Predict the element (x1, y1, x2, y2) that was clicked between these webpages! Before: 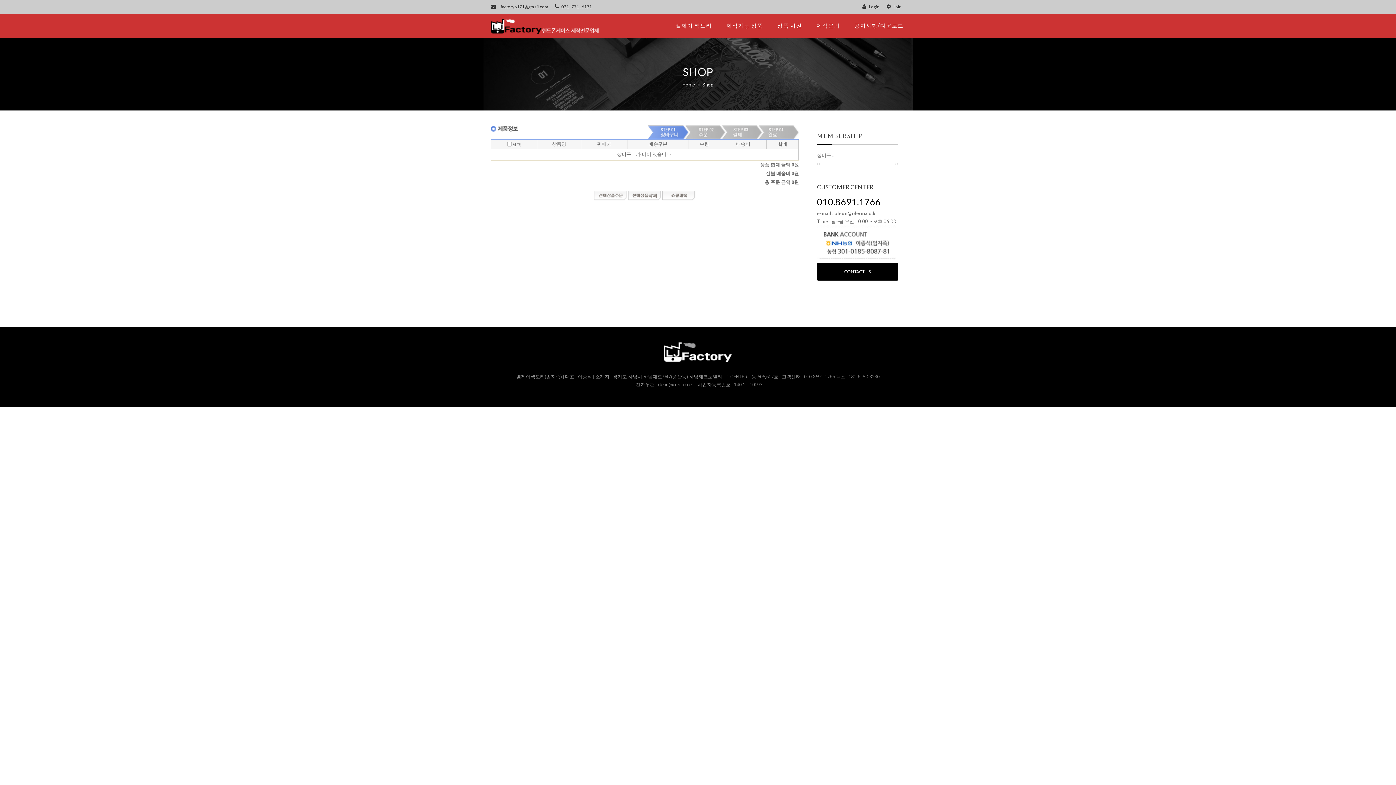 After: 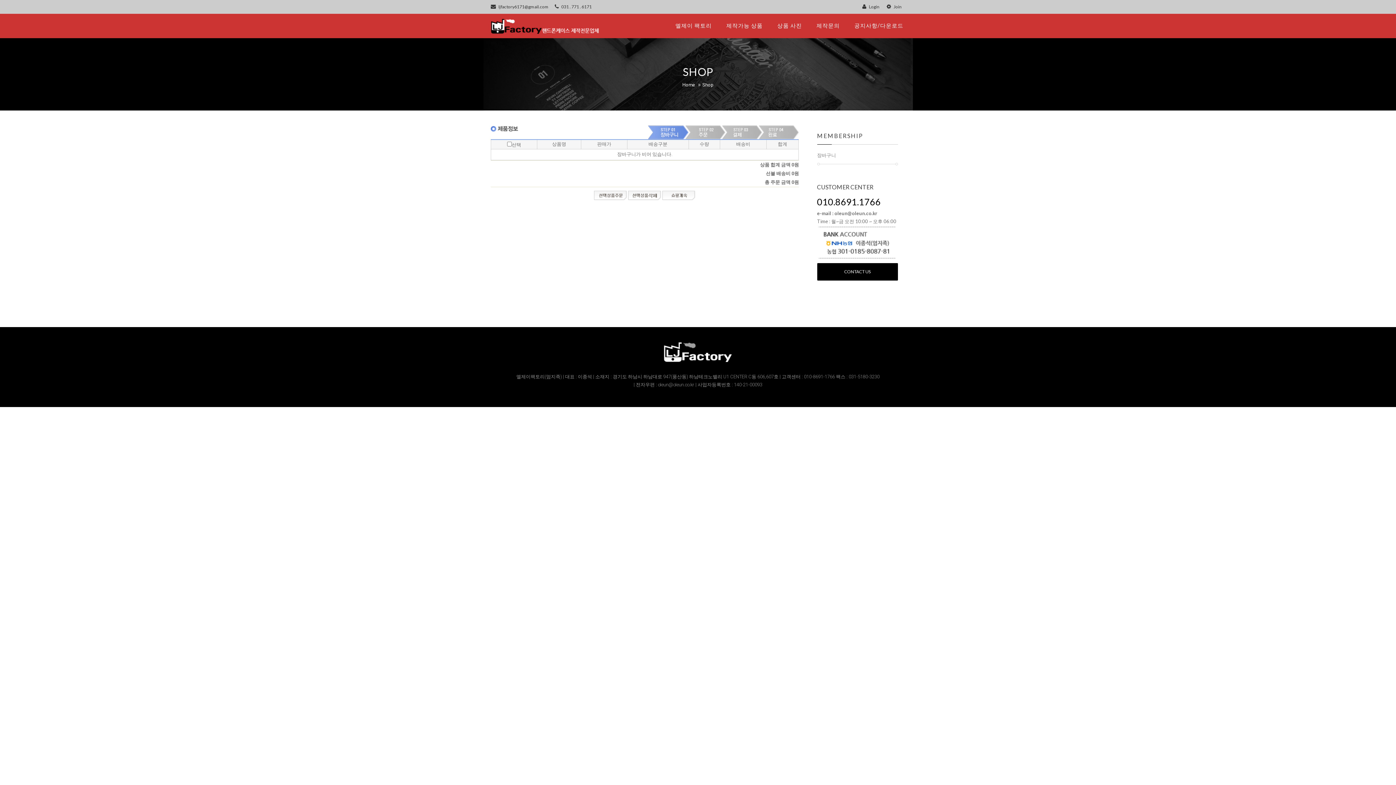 Action: bbox: (628, 194, 661, 200)